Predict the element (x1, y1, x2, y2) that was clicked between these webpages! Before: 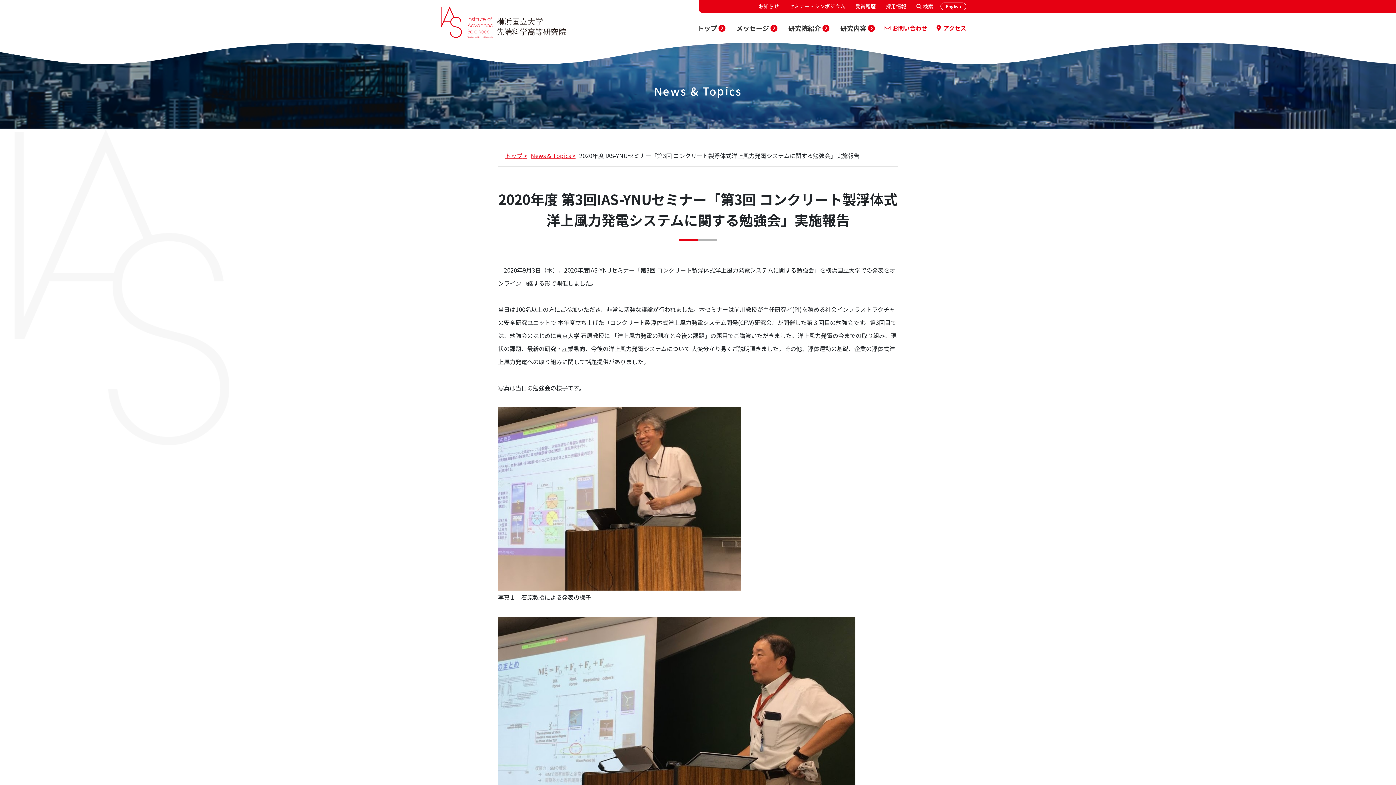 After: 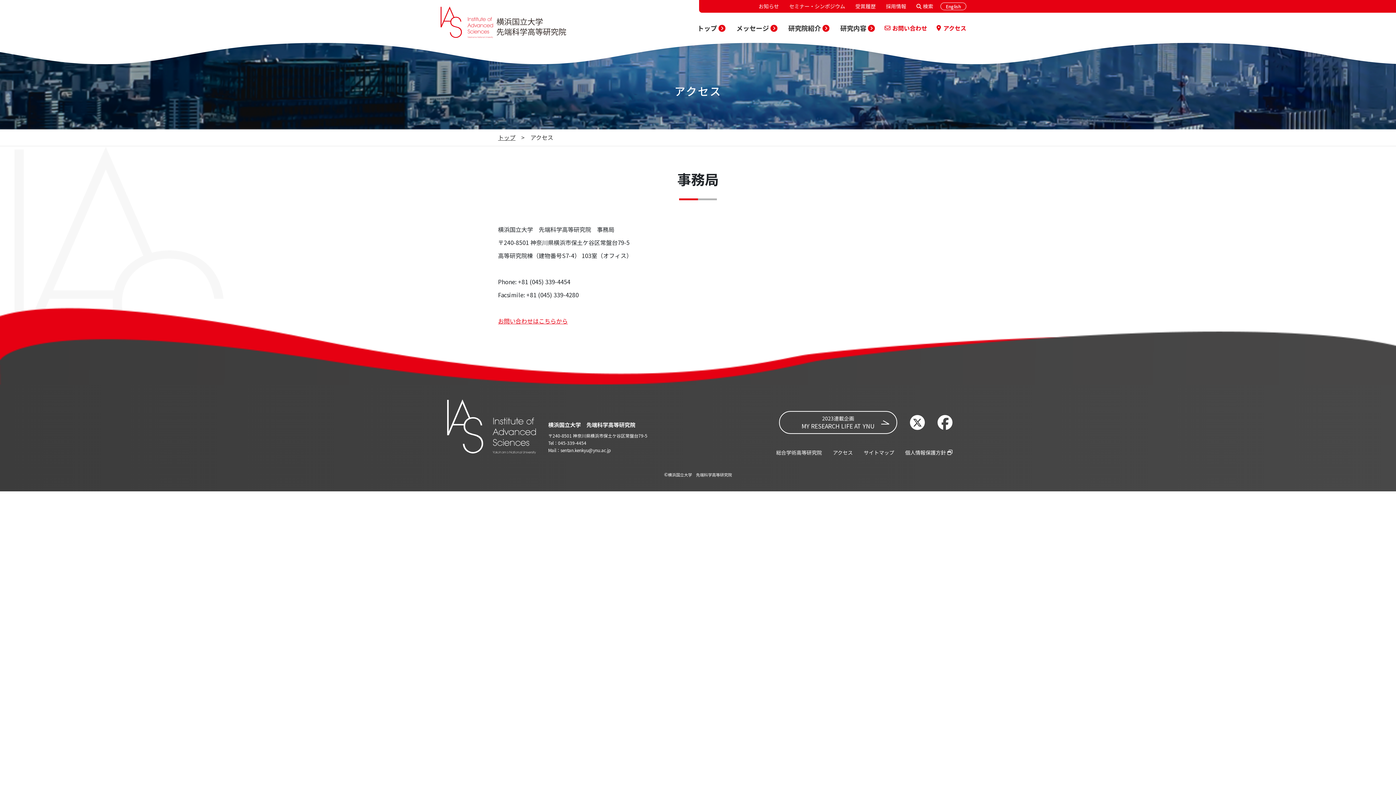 Action: bbox: (931, 21, 970, 34) label: アクセス